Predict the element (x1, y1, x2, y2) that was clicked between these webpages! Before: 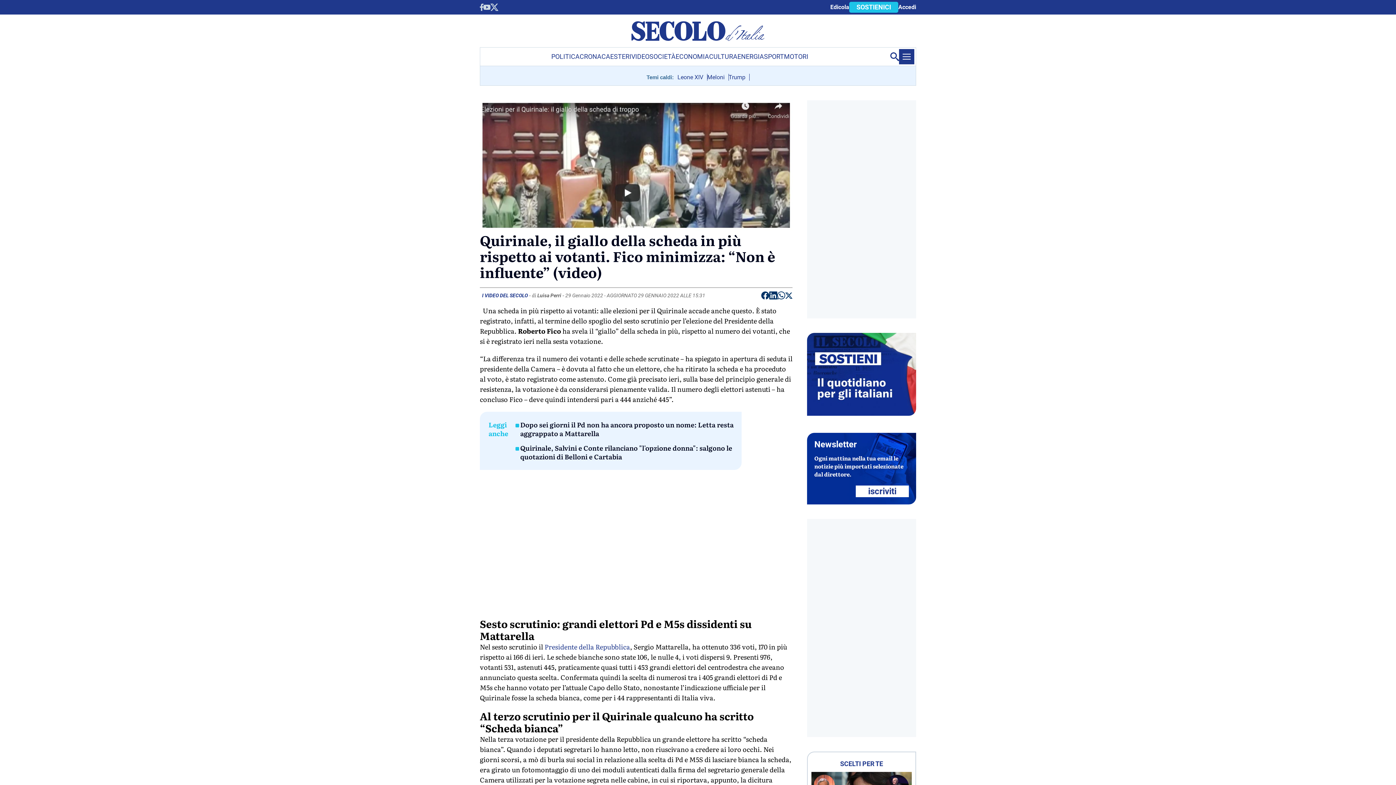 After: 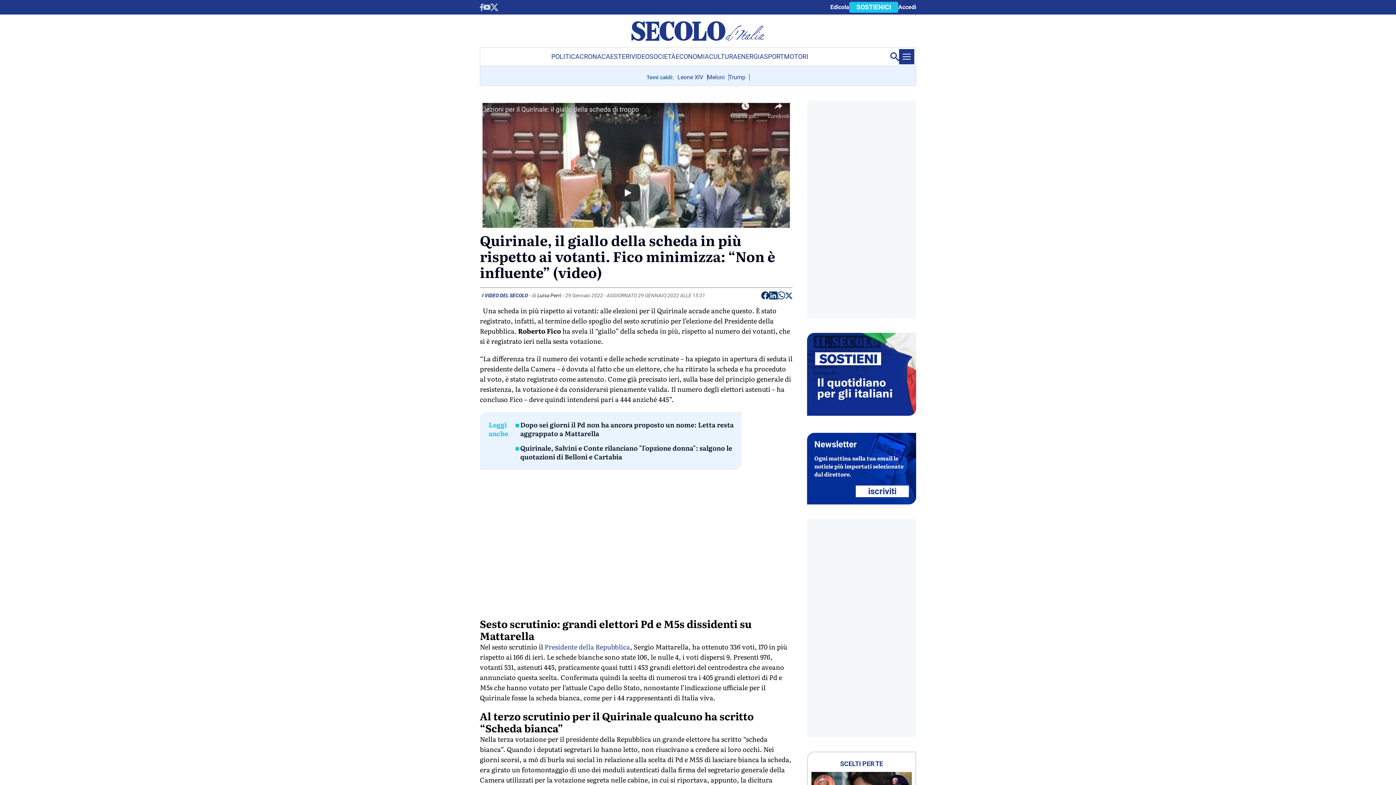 Action: label: Condividi su Whatsapp bbox: (777, 291, 785, 302)